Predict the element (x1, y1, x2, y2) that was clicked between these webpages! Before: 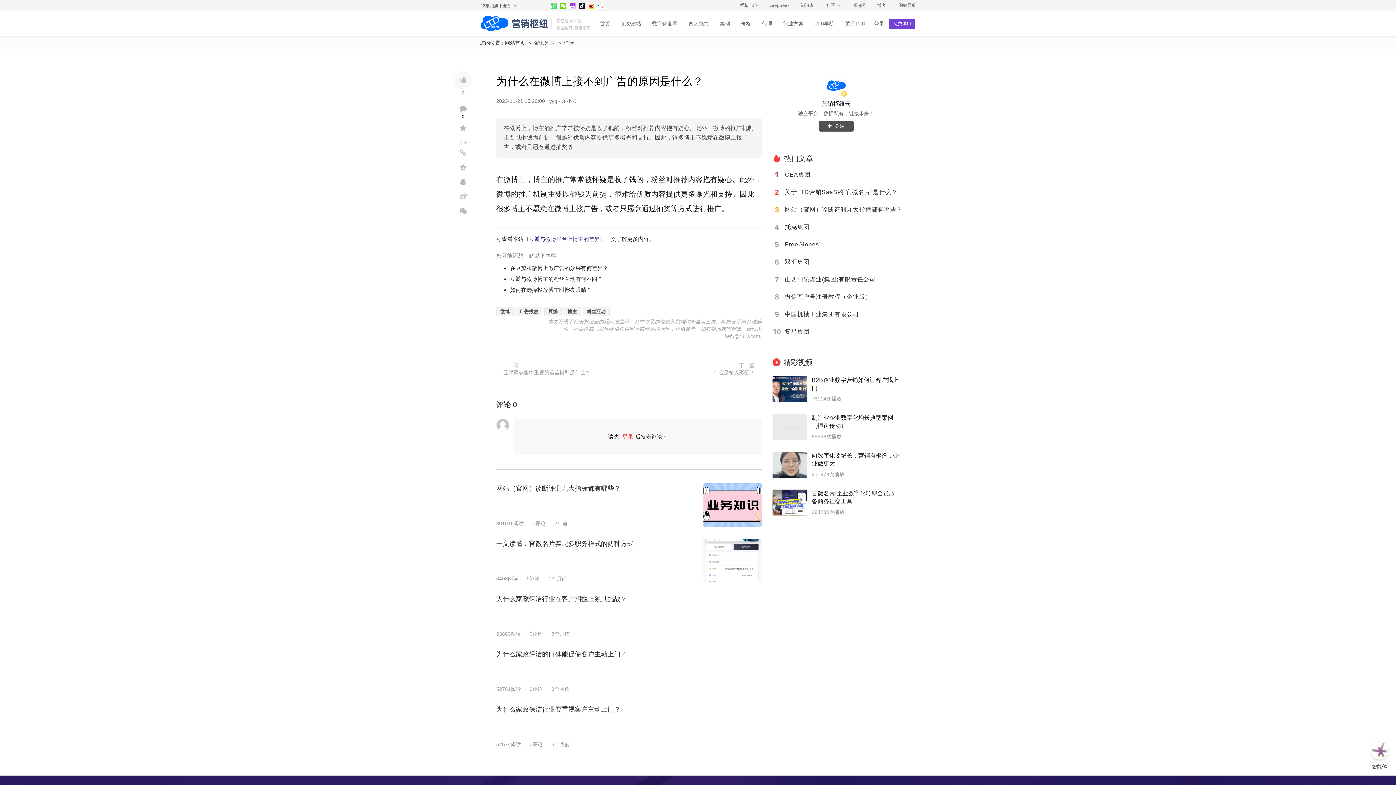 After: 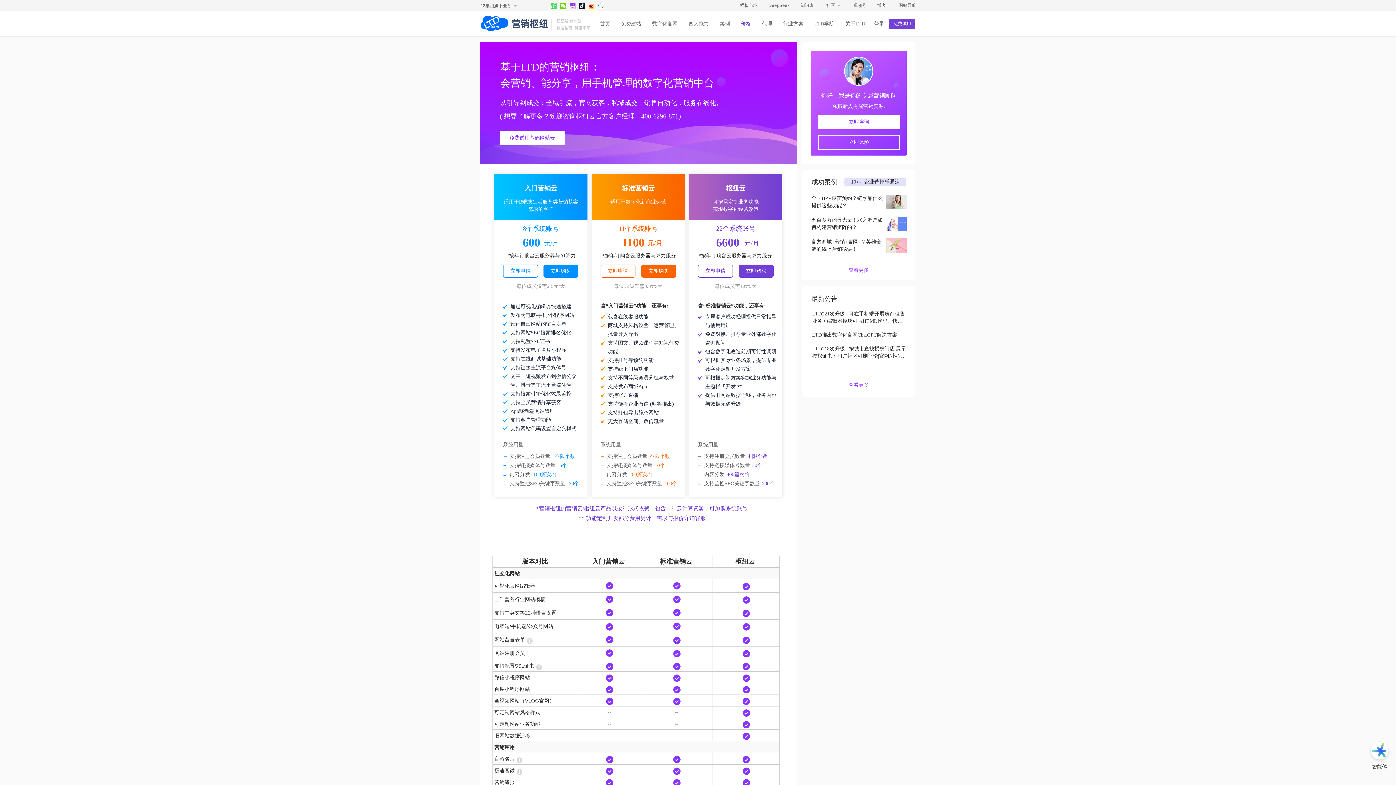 Action: label: 价格 bbox: (741, 10, 751, 30)